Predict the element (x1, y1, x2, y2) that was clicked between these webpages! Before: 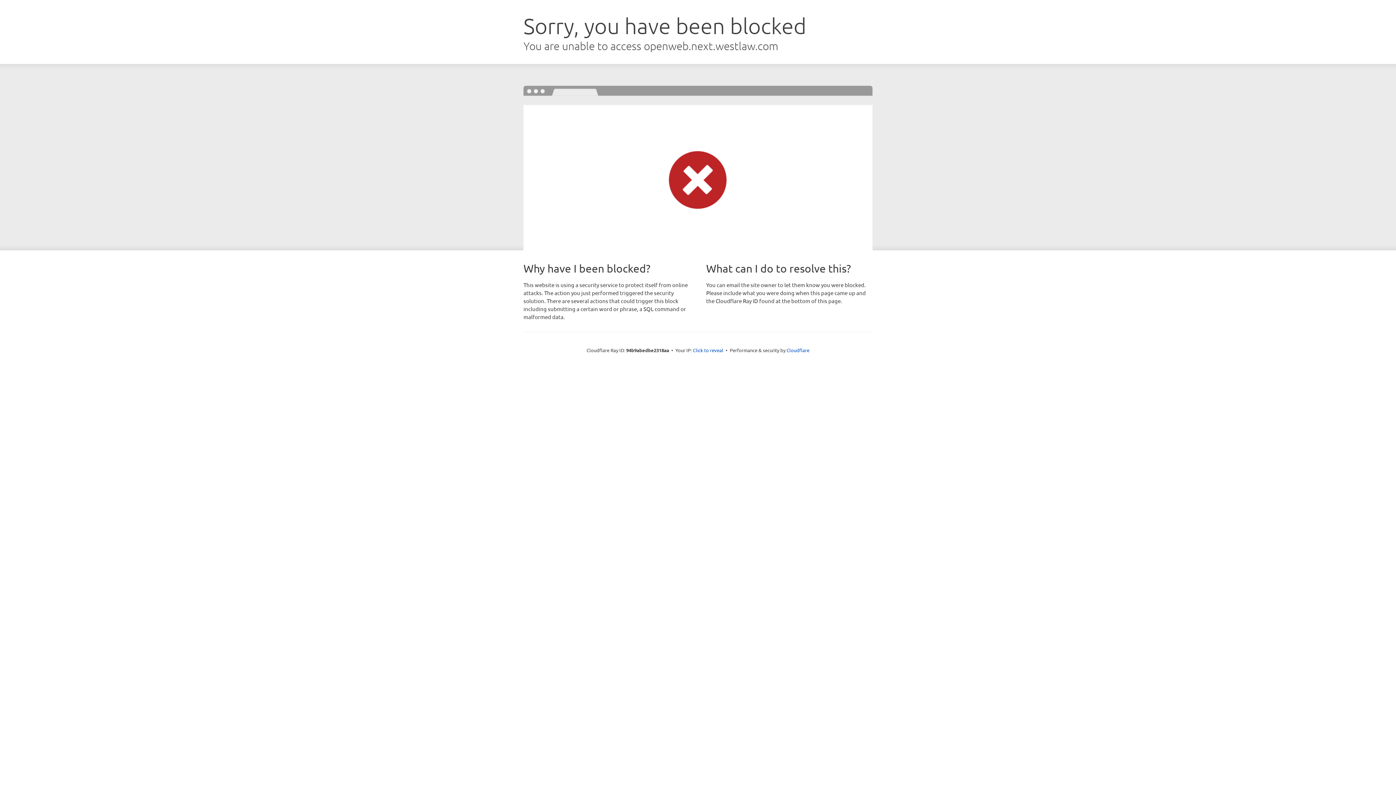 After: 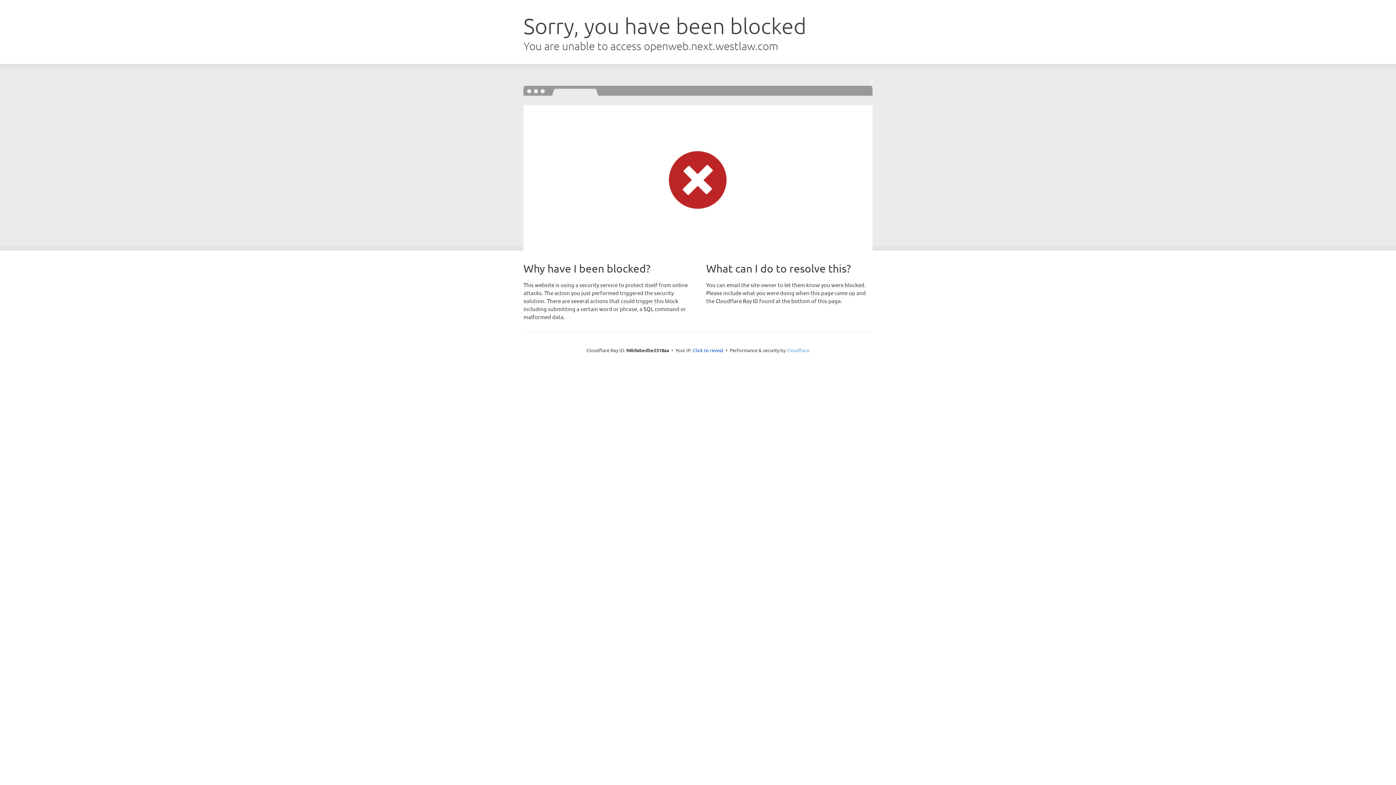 Action: bbox: (786, 347, 809, 353) label: Cloudflare